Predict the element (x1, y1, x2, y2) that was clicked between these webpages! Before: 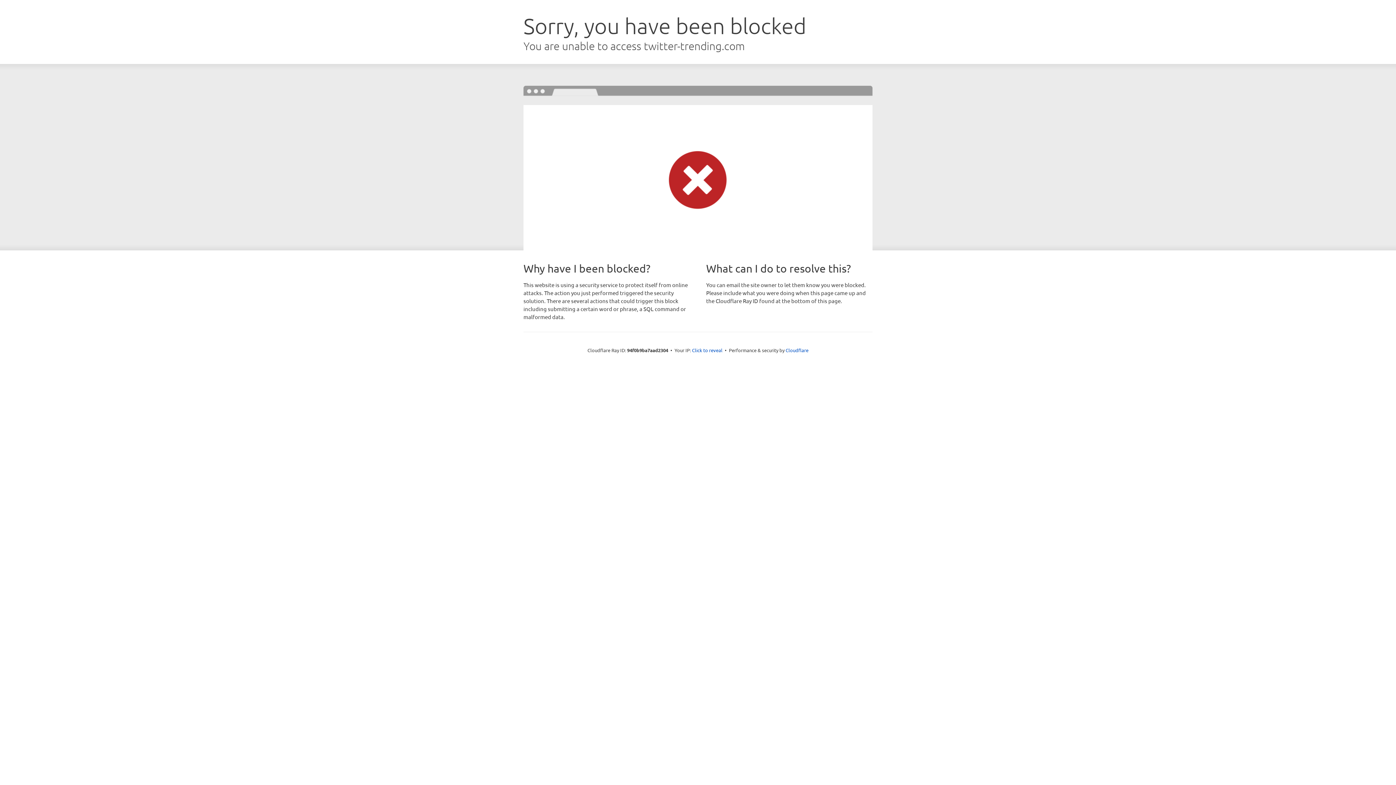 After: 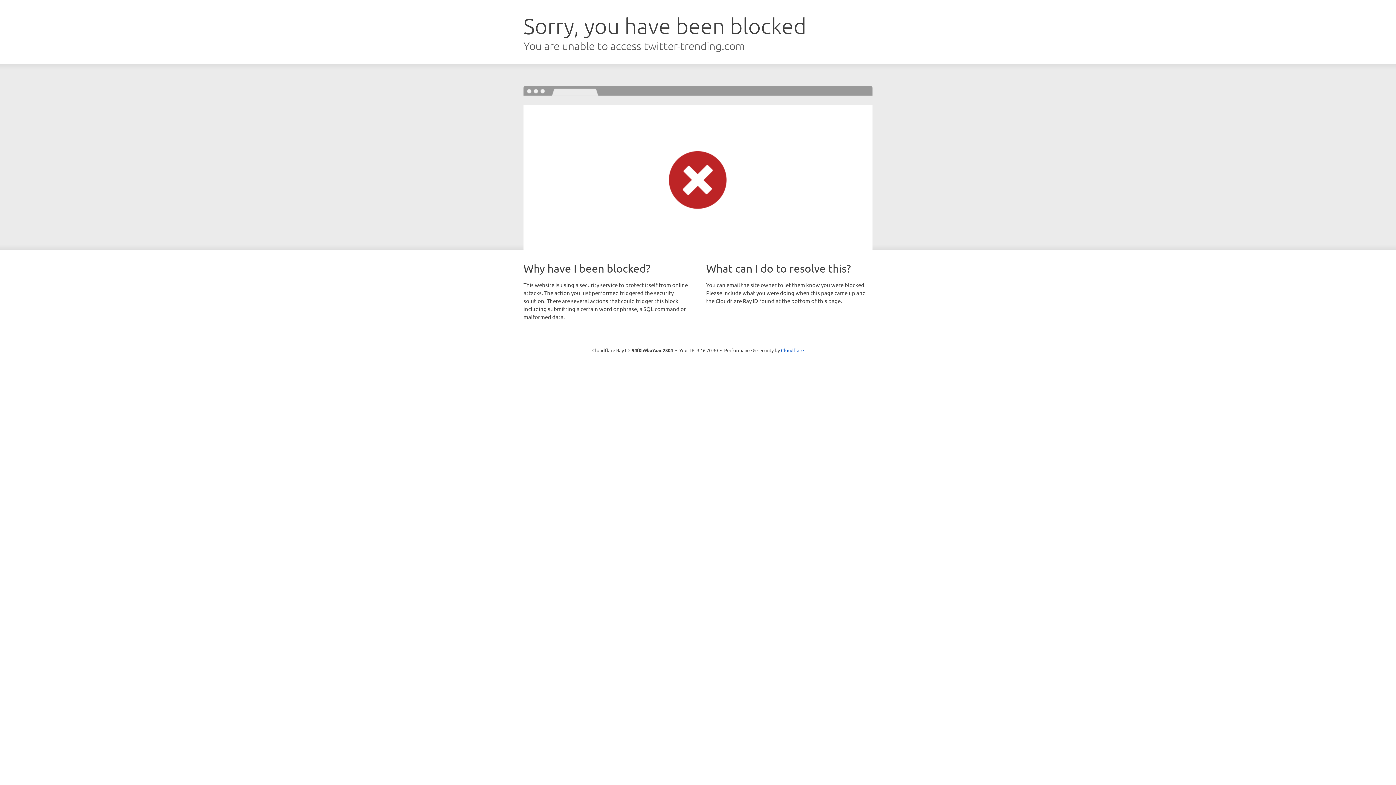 Action: bbox: (692, 346, 722, 353) label: Click to reveal